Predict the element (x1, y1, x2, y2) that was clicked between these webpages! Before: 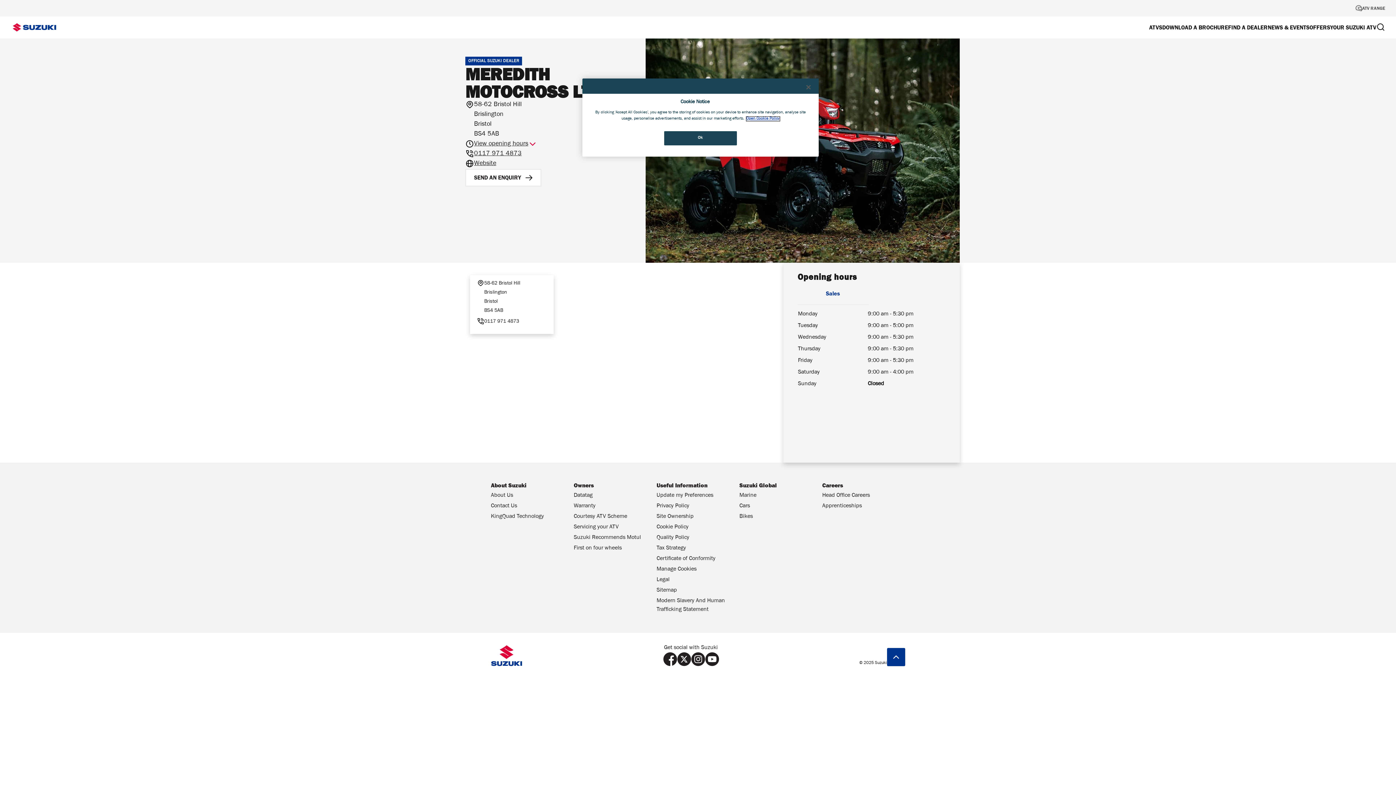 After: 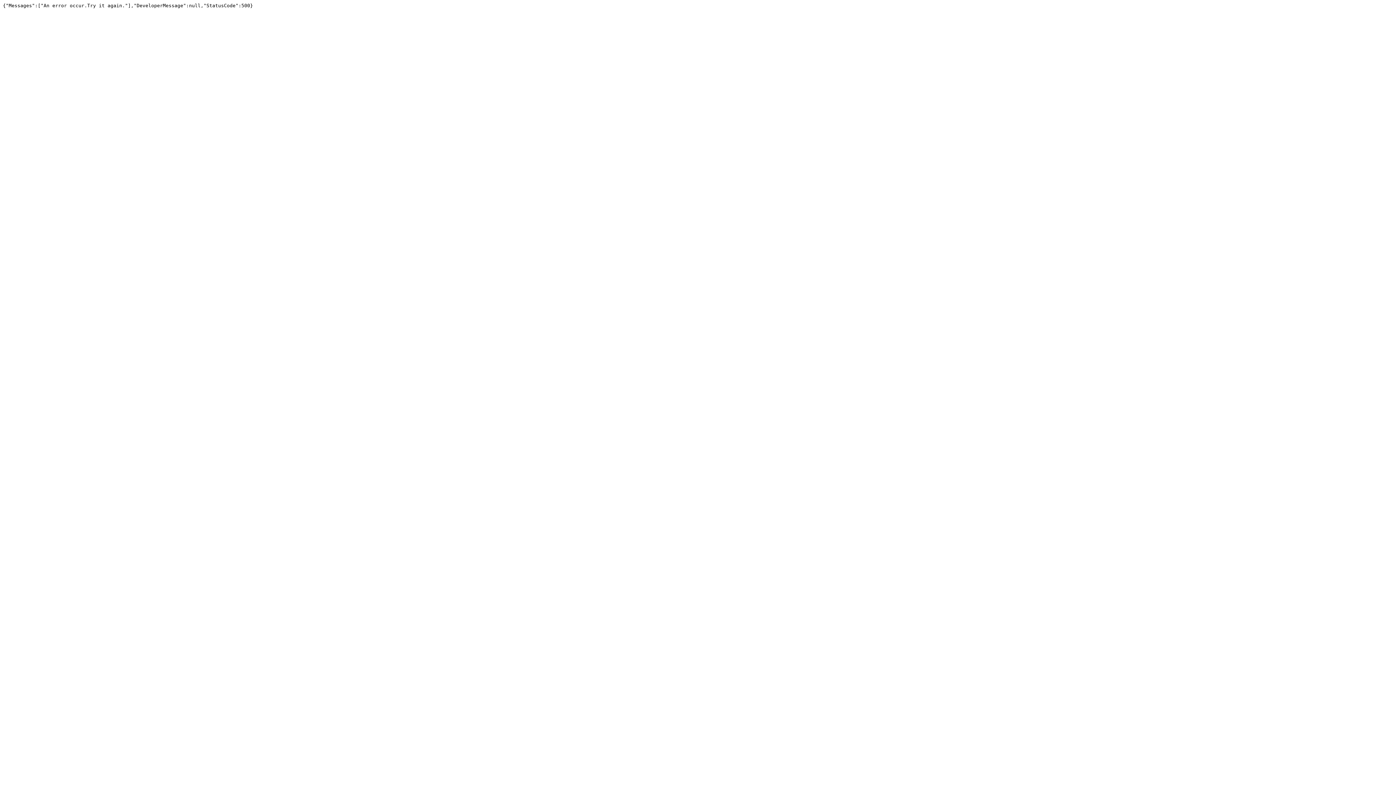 Action: label: Quality Policy bbox: (656, 533, 733, 542)